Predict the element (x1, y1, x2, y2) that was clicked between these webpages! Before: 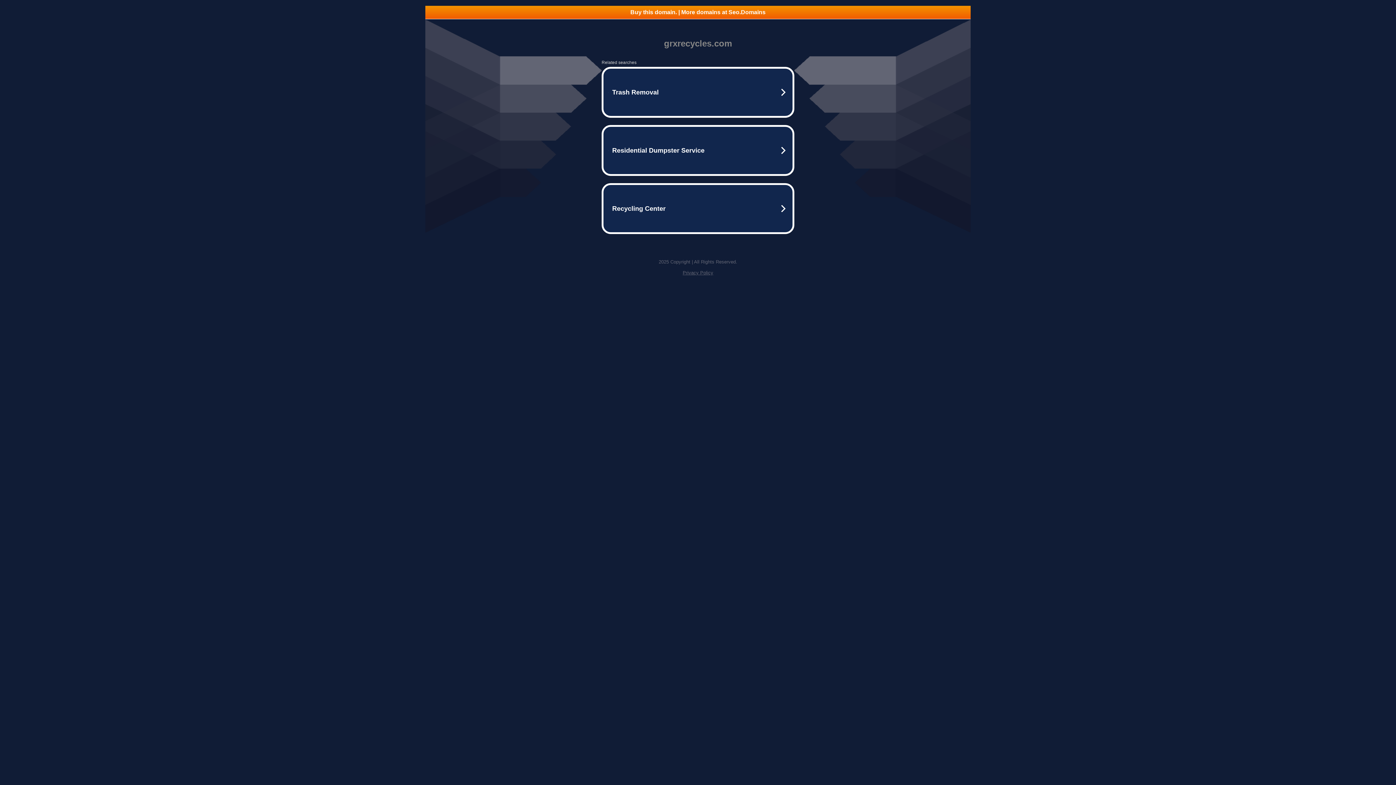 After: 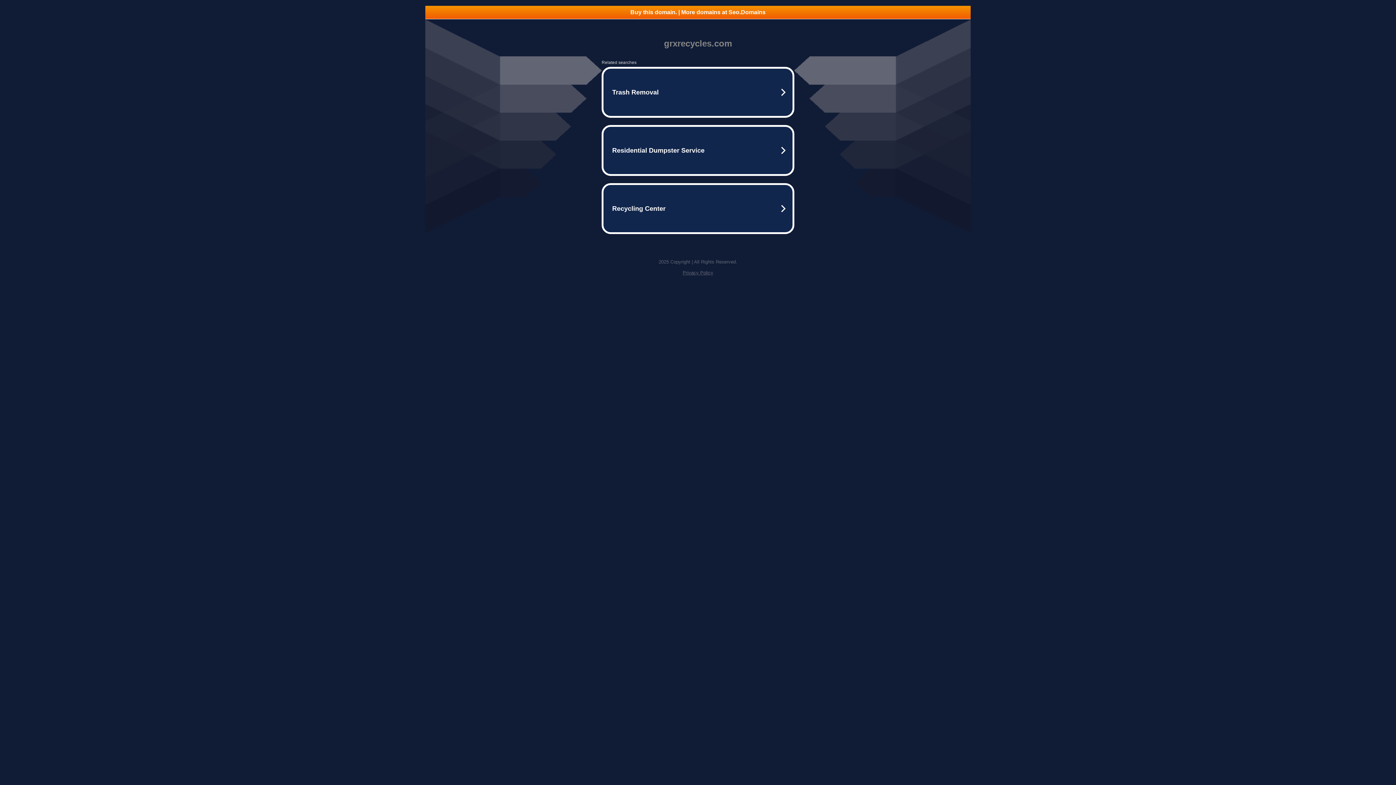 Action: label: Privacy Policy bbox: (682, 270, 713, 275)